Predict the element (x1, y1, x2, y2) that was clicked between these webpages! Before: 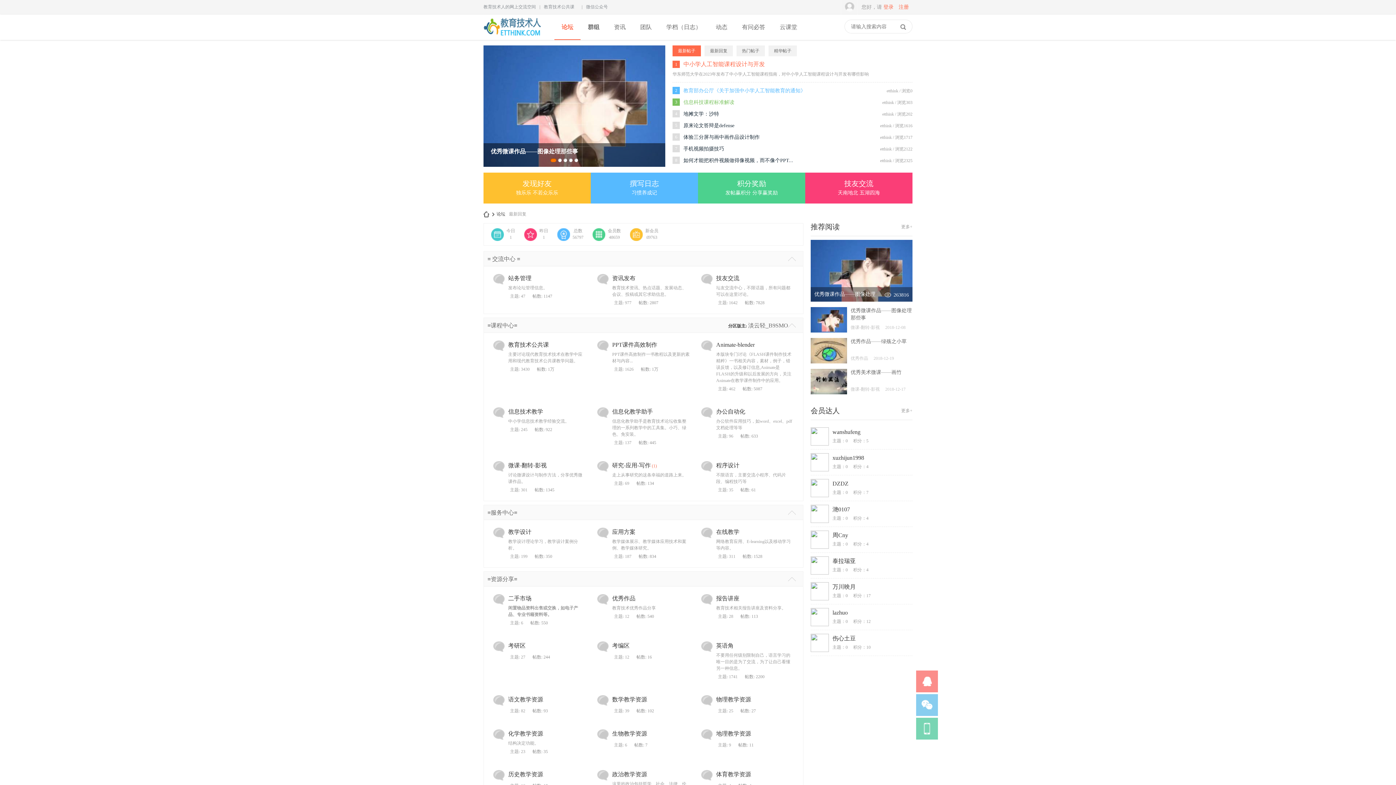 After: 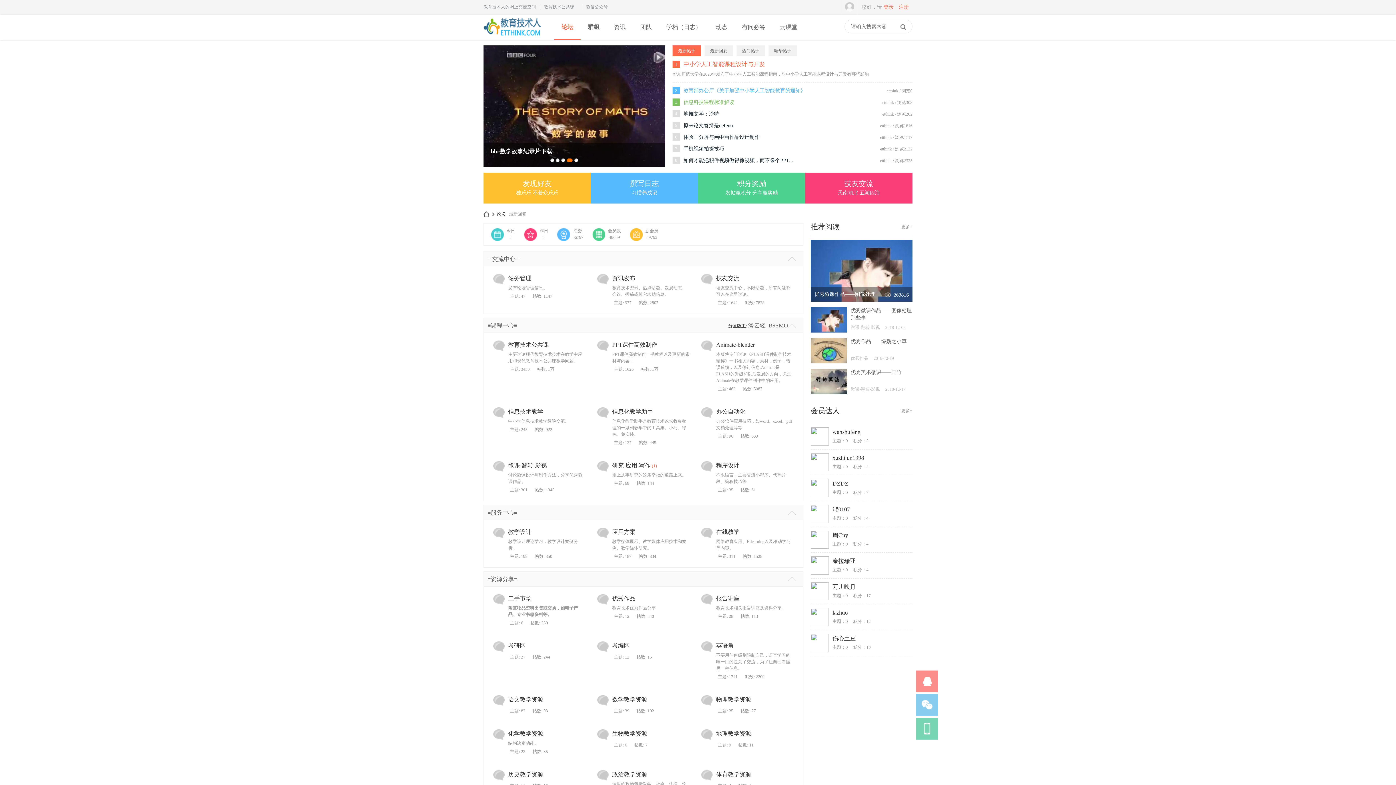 Action: label: 更多+ bbox: (901, 223, 912, 230)